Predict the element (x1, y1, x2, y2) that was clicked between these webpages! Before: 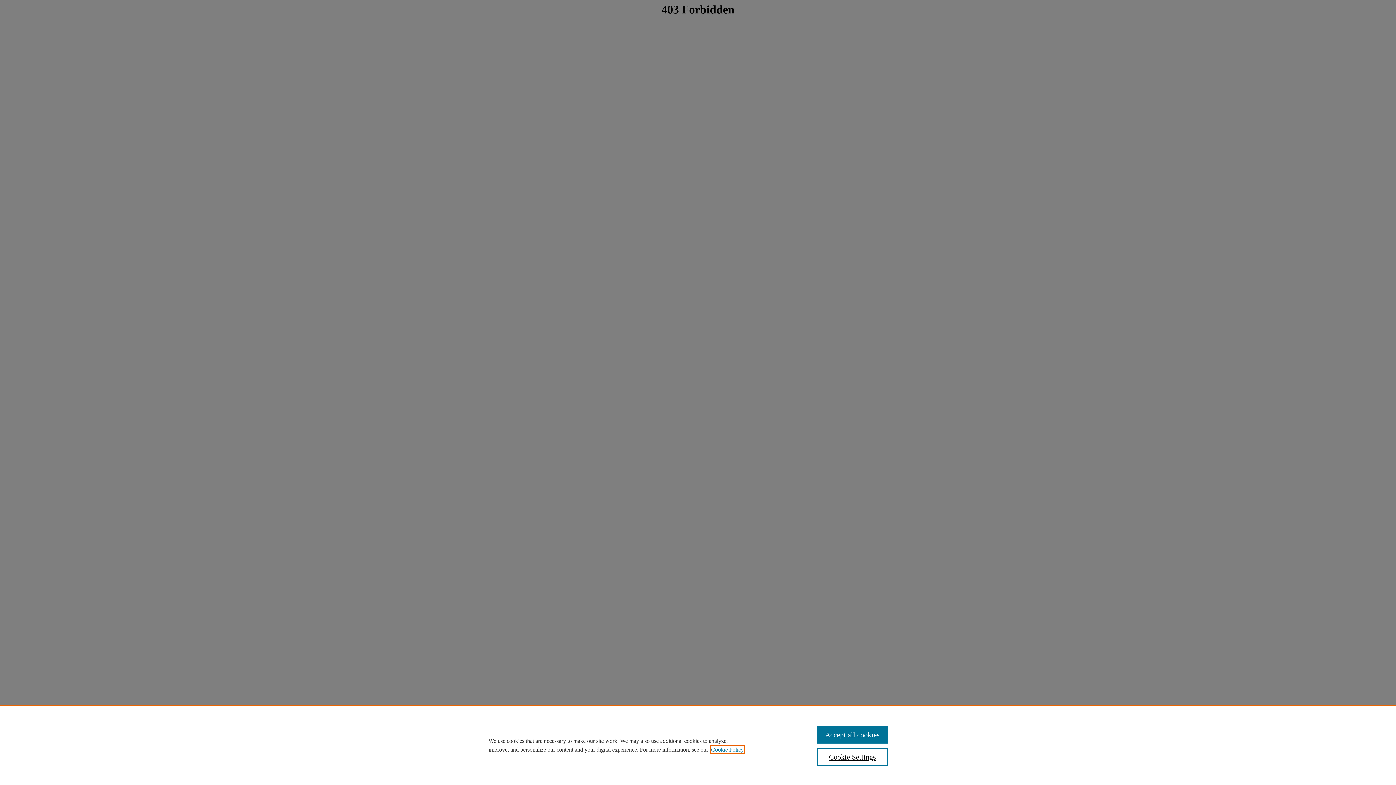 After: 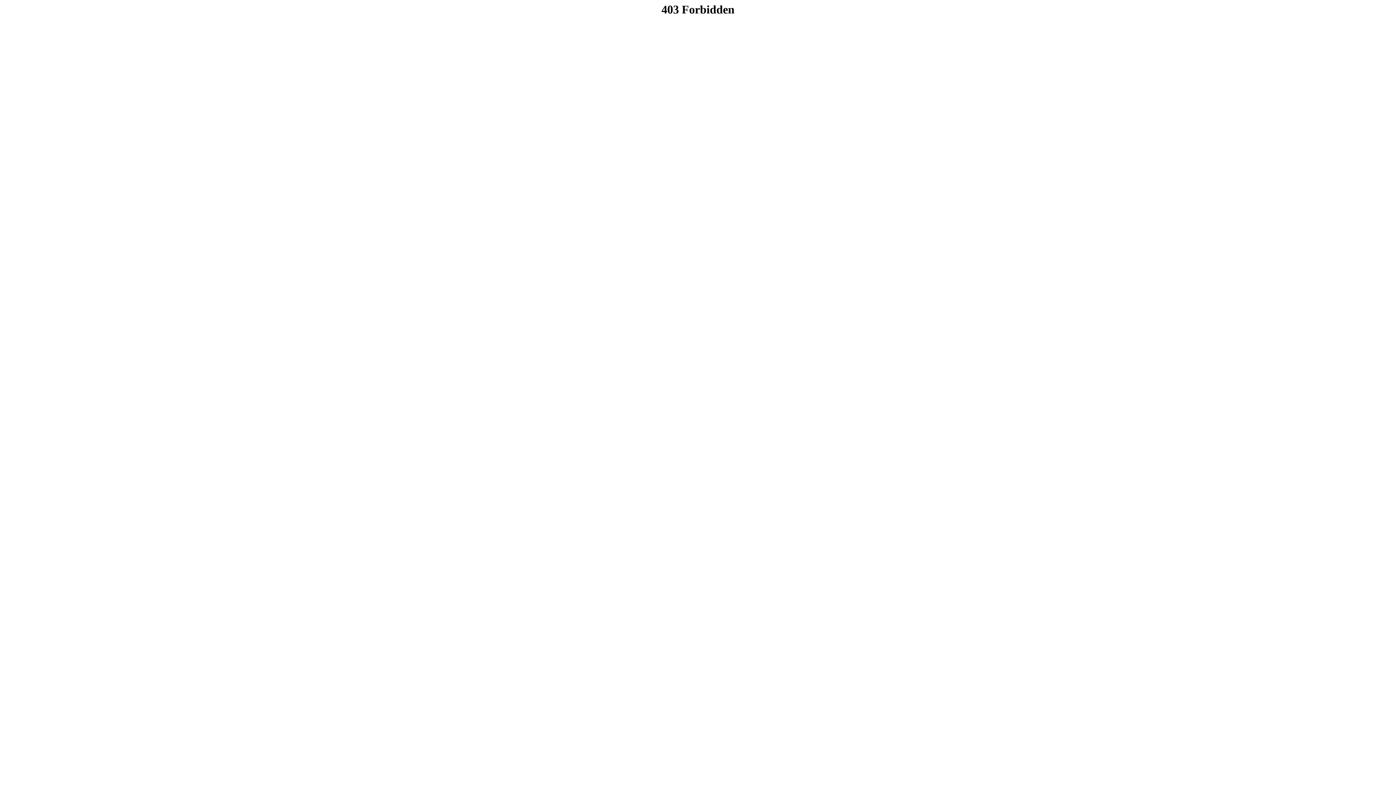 Action: label: Accept all cookies bbox: (817, 726, 887, 744)